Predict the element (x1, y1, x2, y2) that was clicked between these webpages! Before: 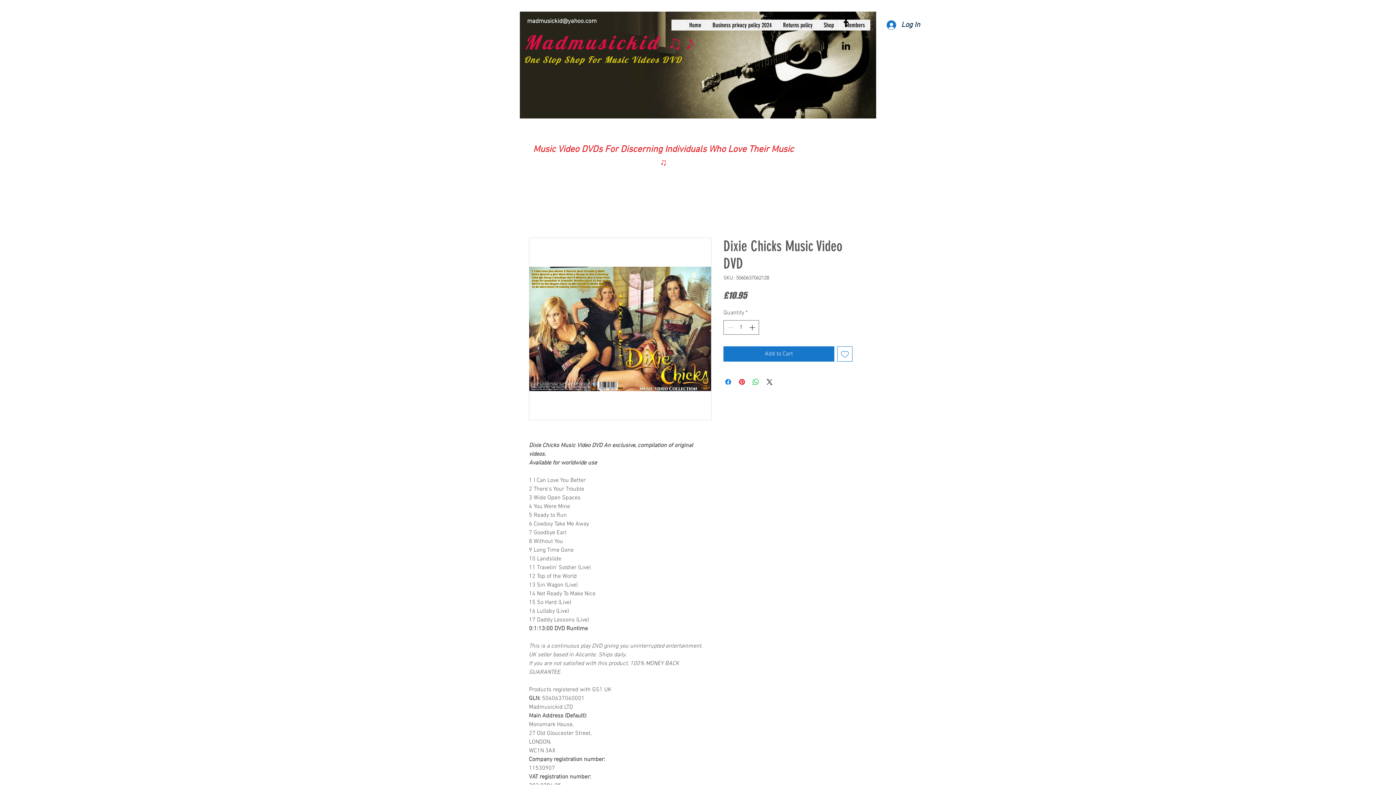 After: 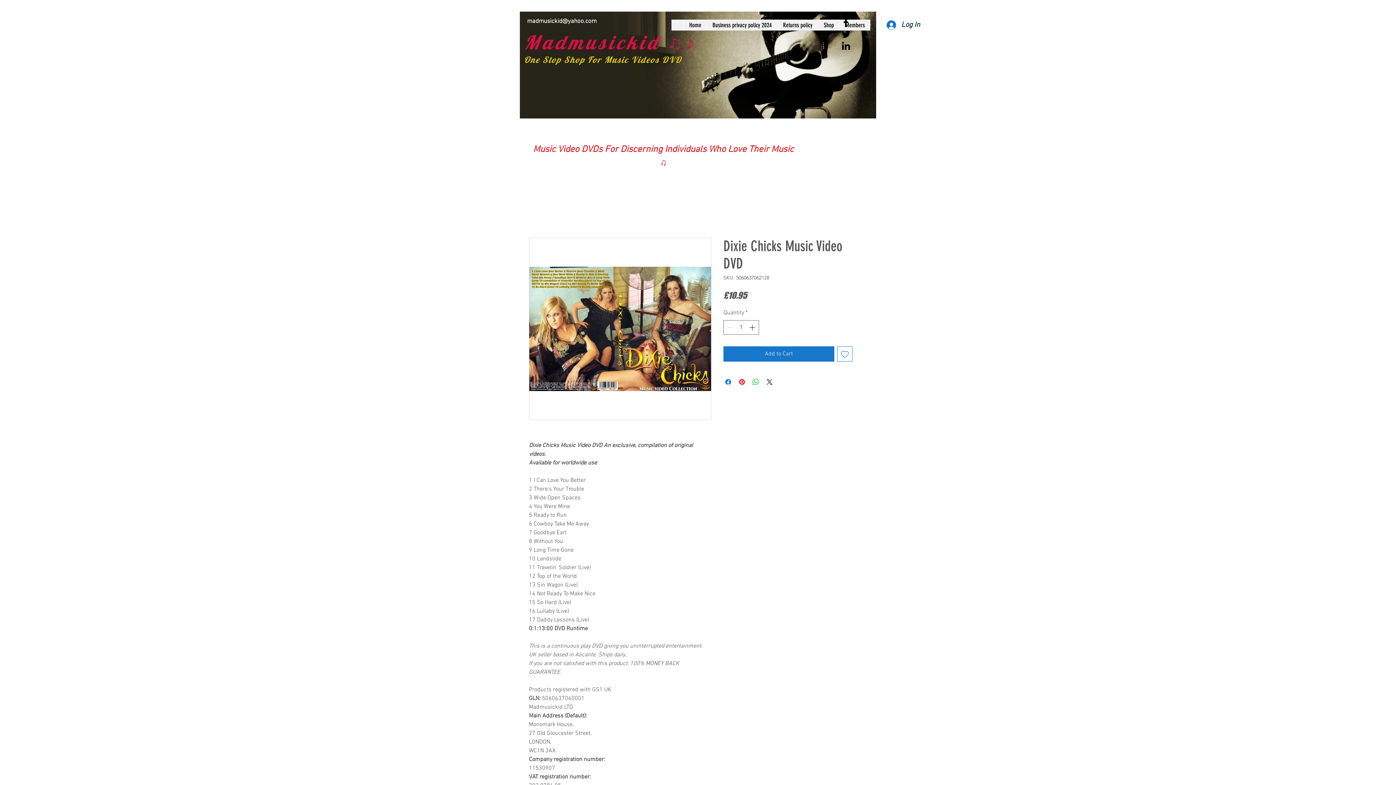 Action: label: madmusickid@yahoo.com bbox: (527, 17, 596, 25)